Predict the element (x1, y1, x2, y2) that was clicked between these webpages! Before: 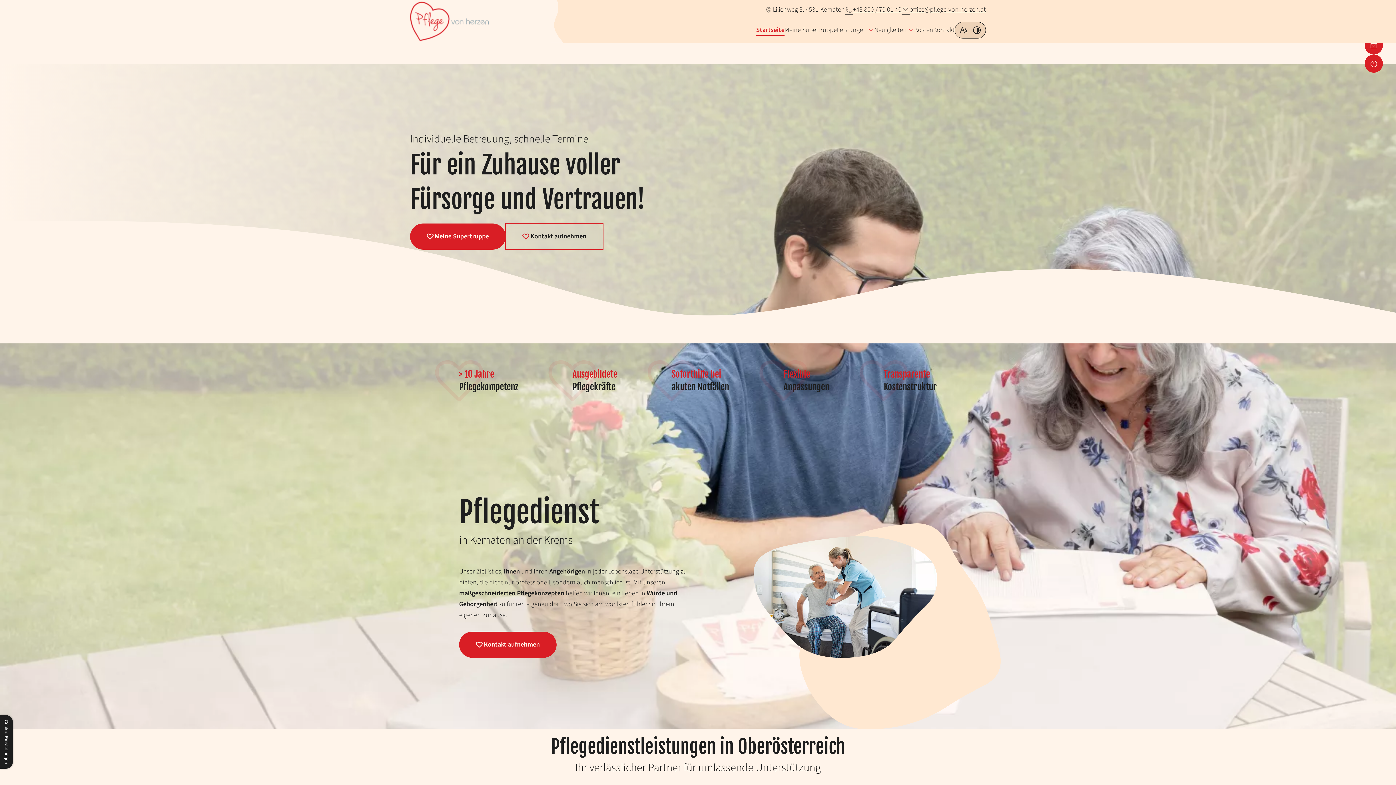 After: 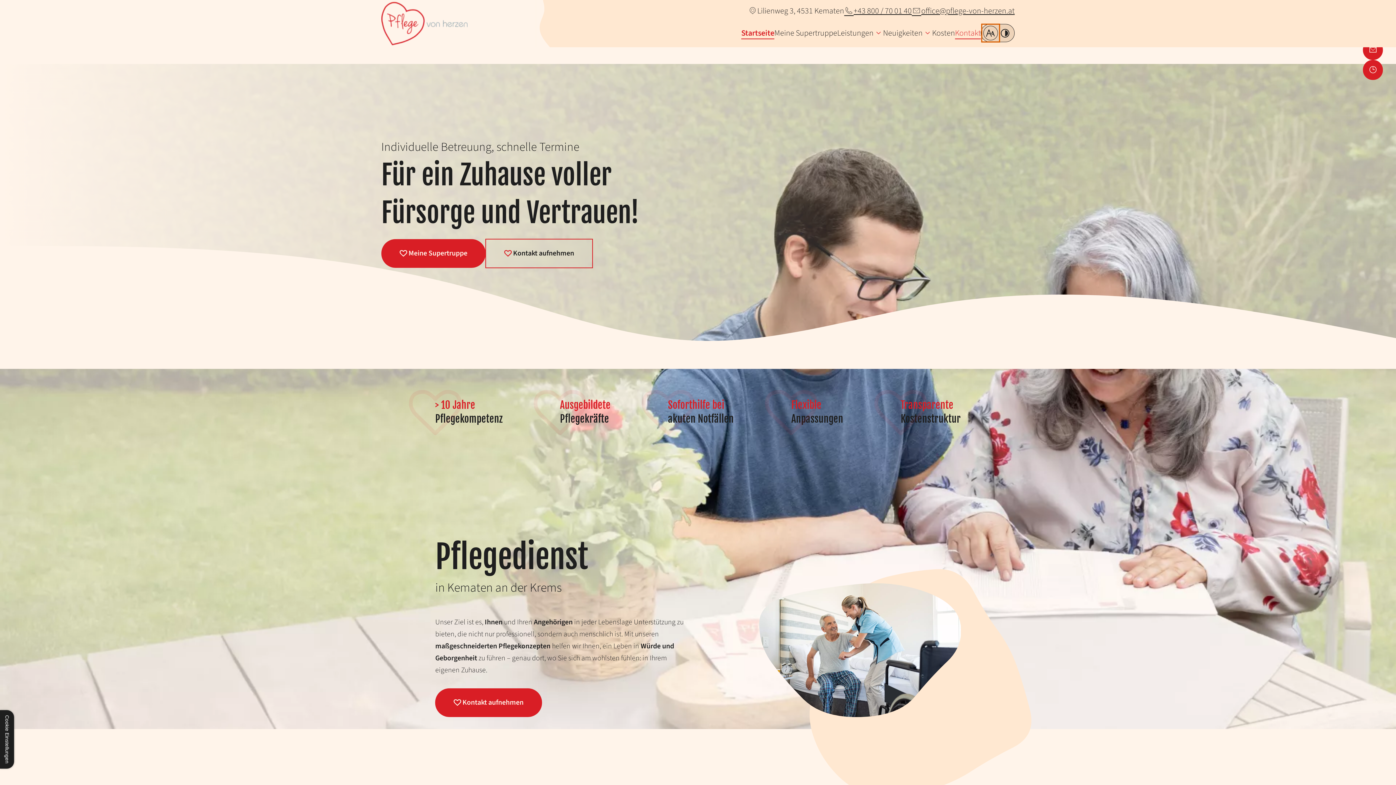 Action: label: Schriftgröße erhöhen bbox: (957, 23, 970, 36)